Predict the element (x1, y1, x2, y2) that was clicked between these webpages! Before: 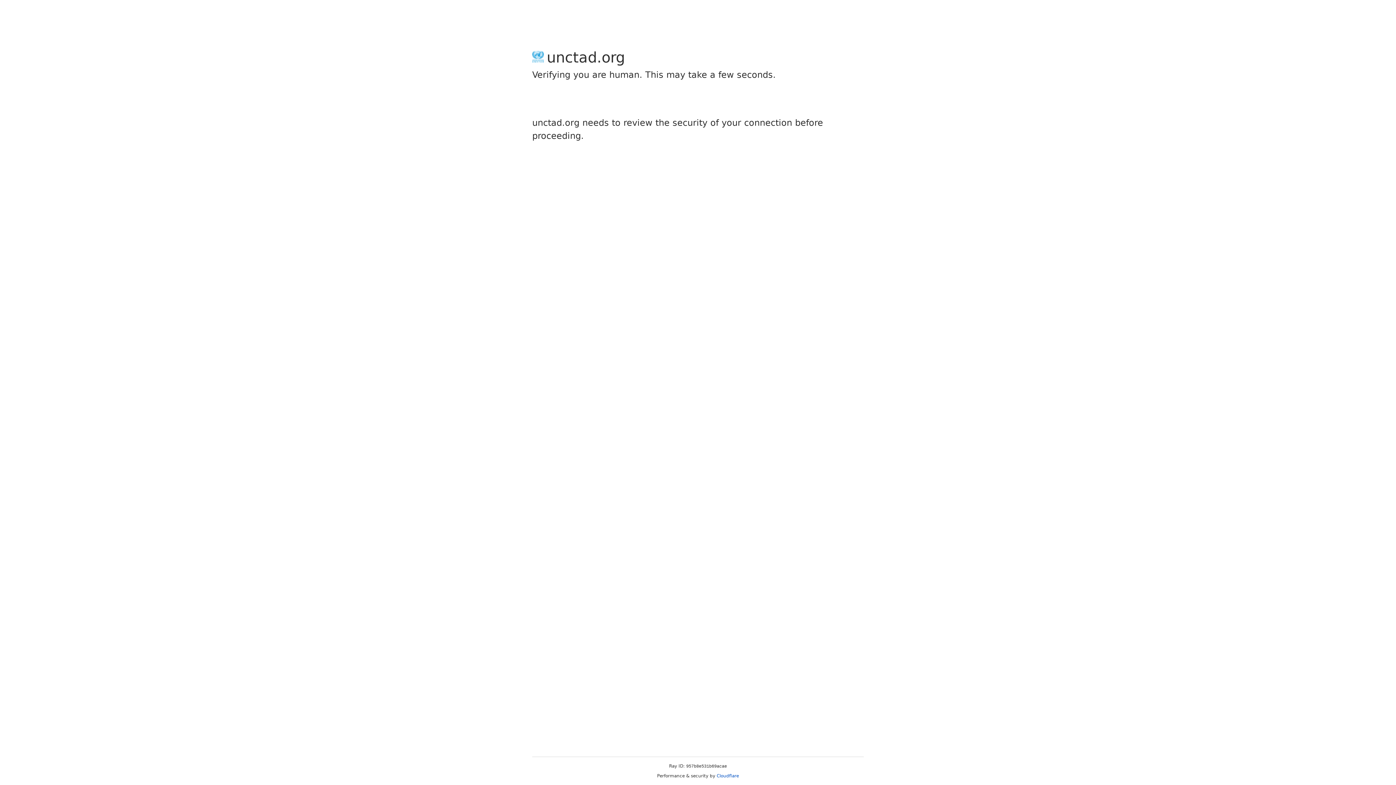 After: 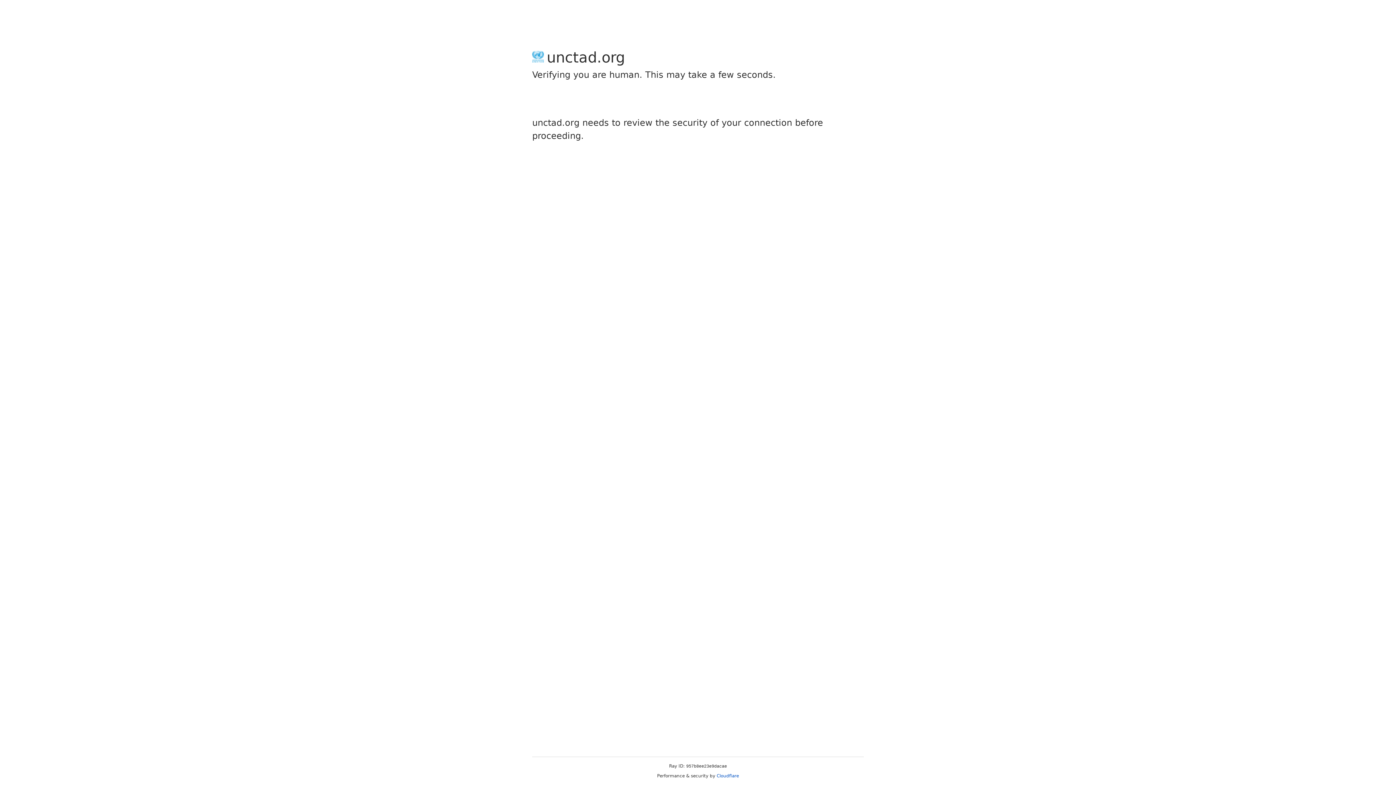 Action: bbox: (716, 773, 739, 778) label: Cloudflare